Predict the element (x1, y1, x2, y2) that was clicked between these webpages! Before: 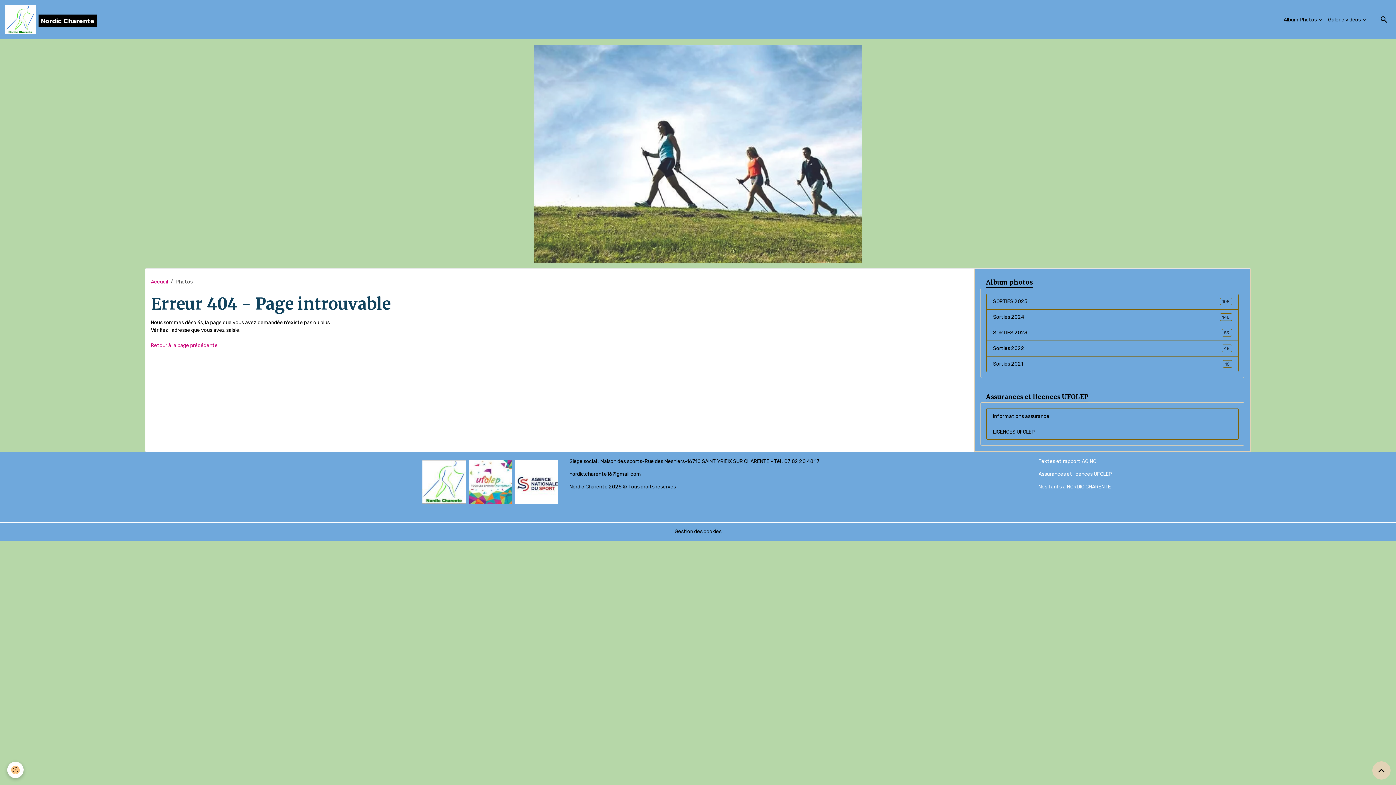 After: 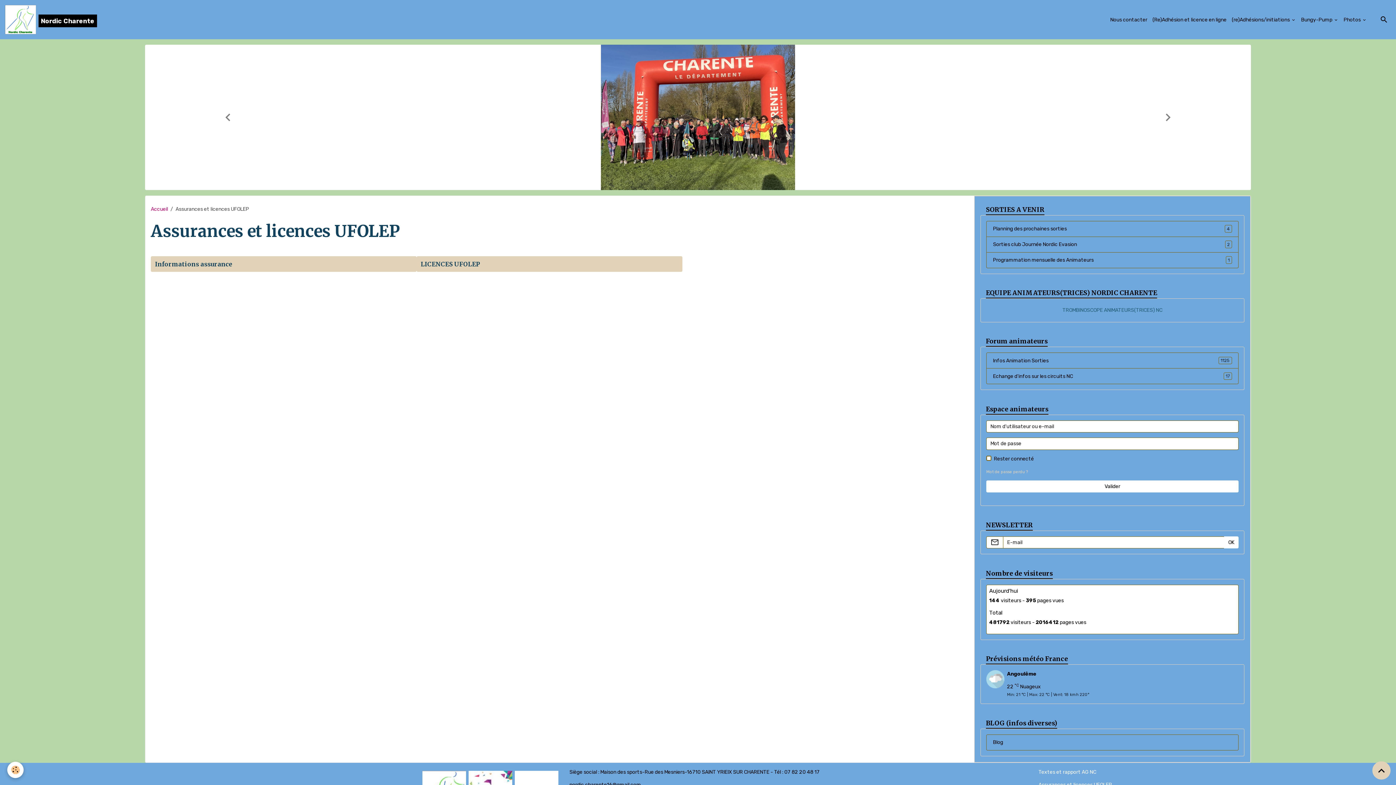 Action: bbox: (980, 389, 1244, 402) label: Assurances et licences UFOLEP